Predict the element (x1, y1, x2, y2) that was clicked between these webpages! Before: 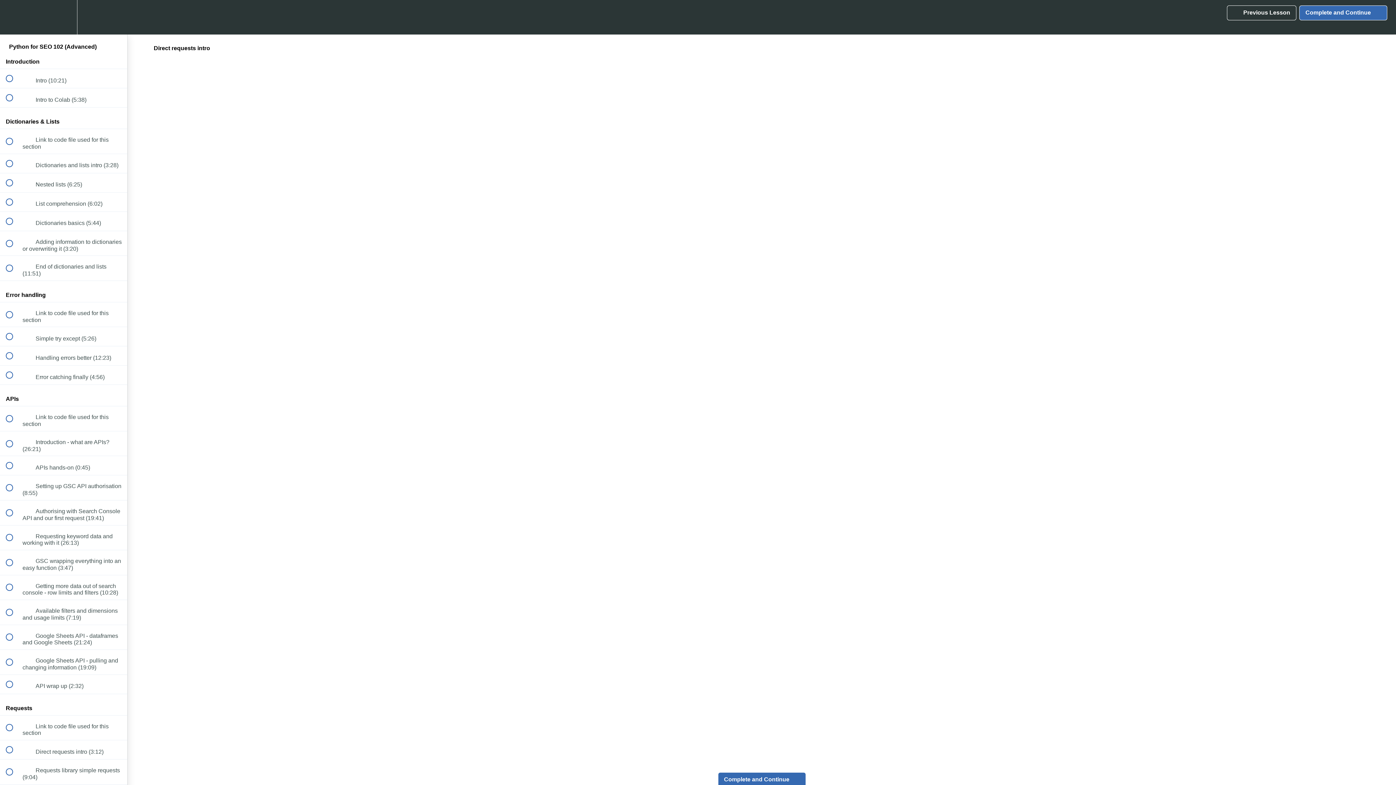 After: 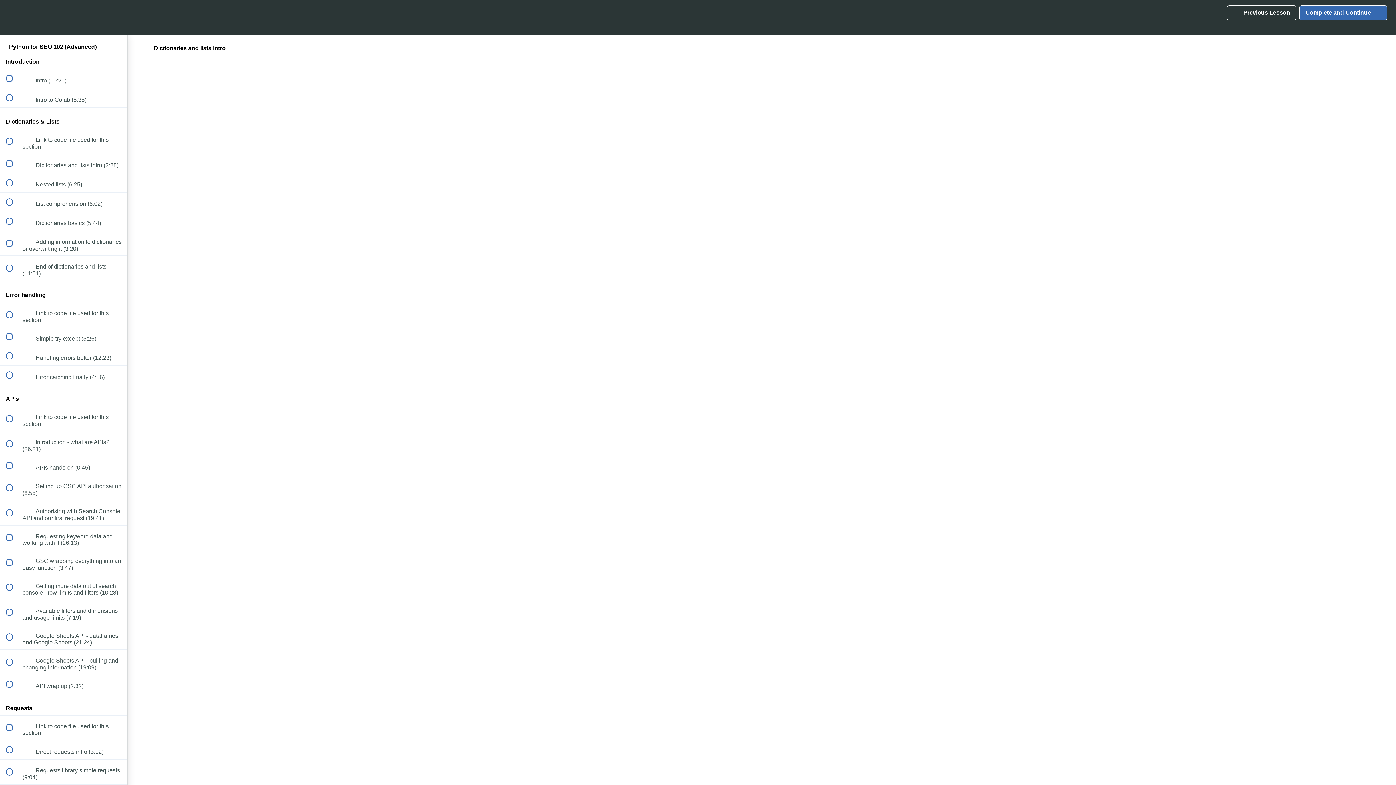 Action: bbox: (0, 154, 127, 173) label:  
 Dictionaries and lists intro (3:28)